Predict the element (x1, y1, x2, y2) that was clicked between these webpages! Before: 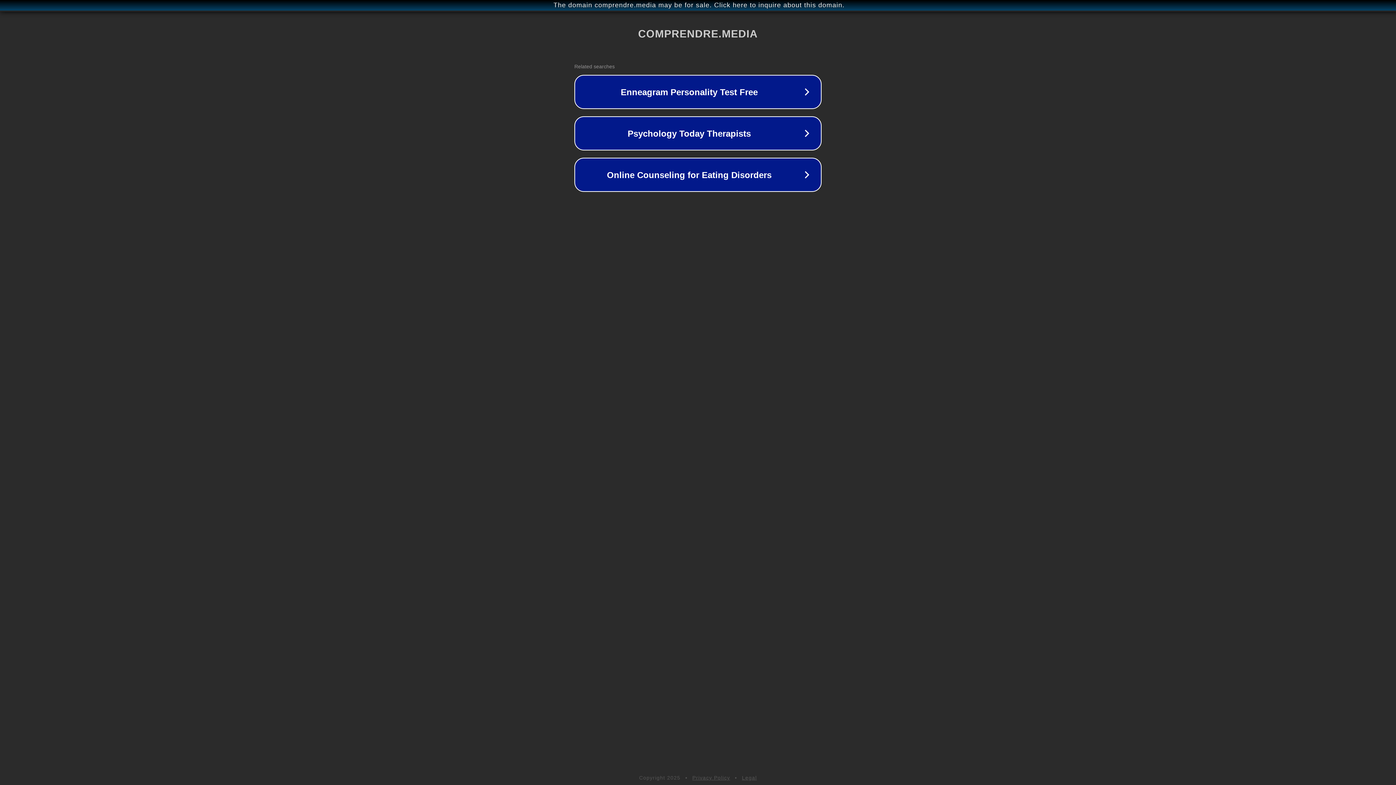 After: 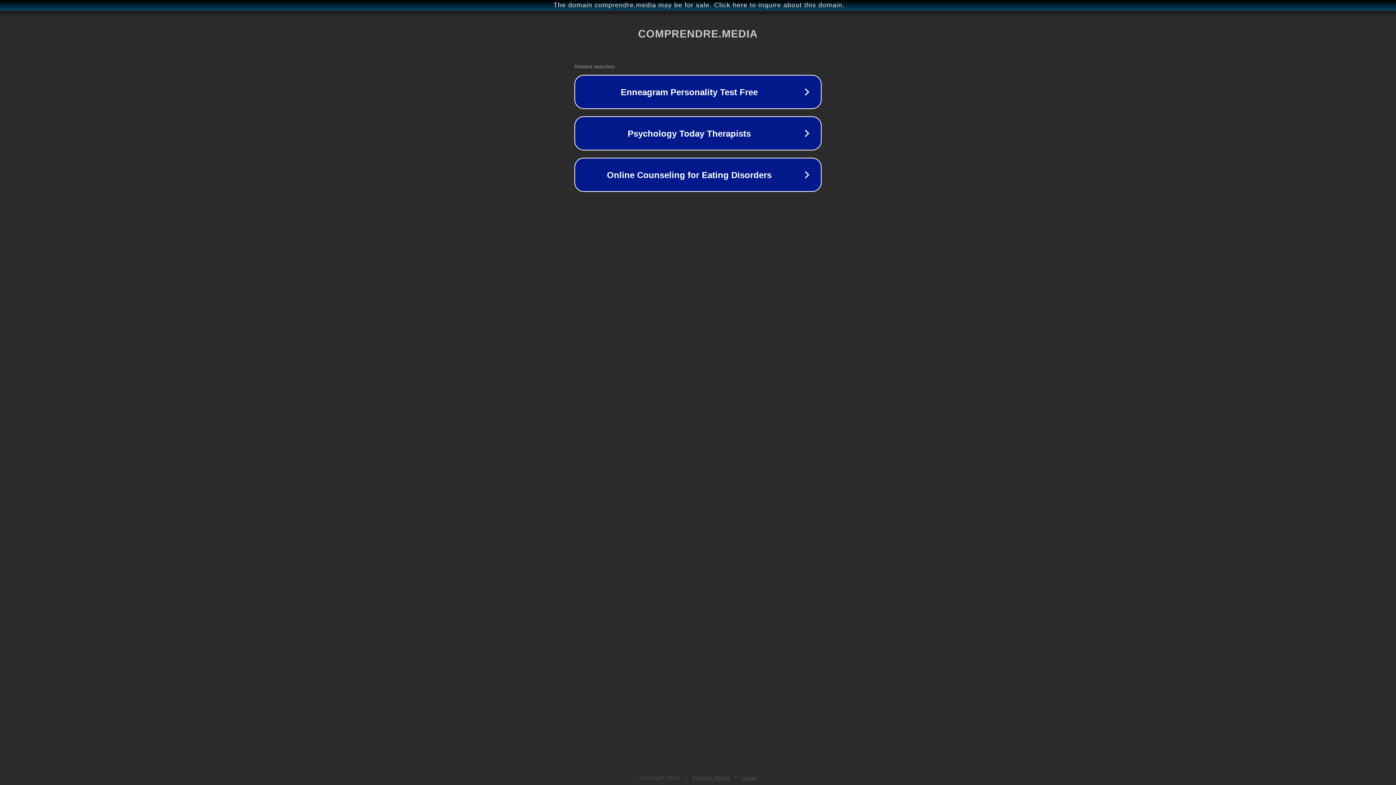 Action: bbox: (742, 775, 757, 781) label: Legal